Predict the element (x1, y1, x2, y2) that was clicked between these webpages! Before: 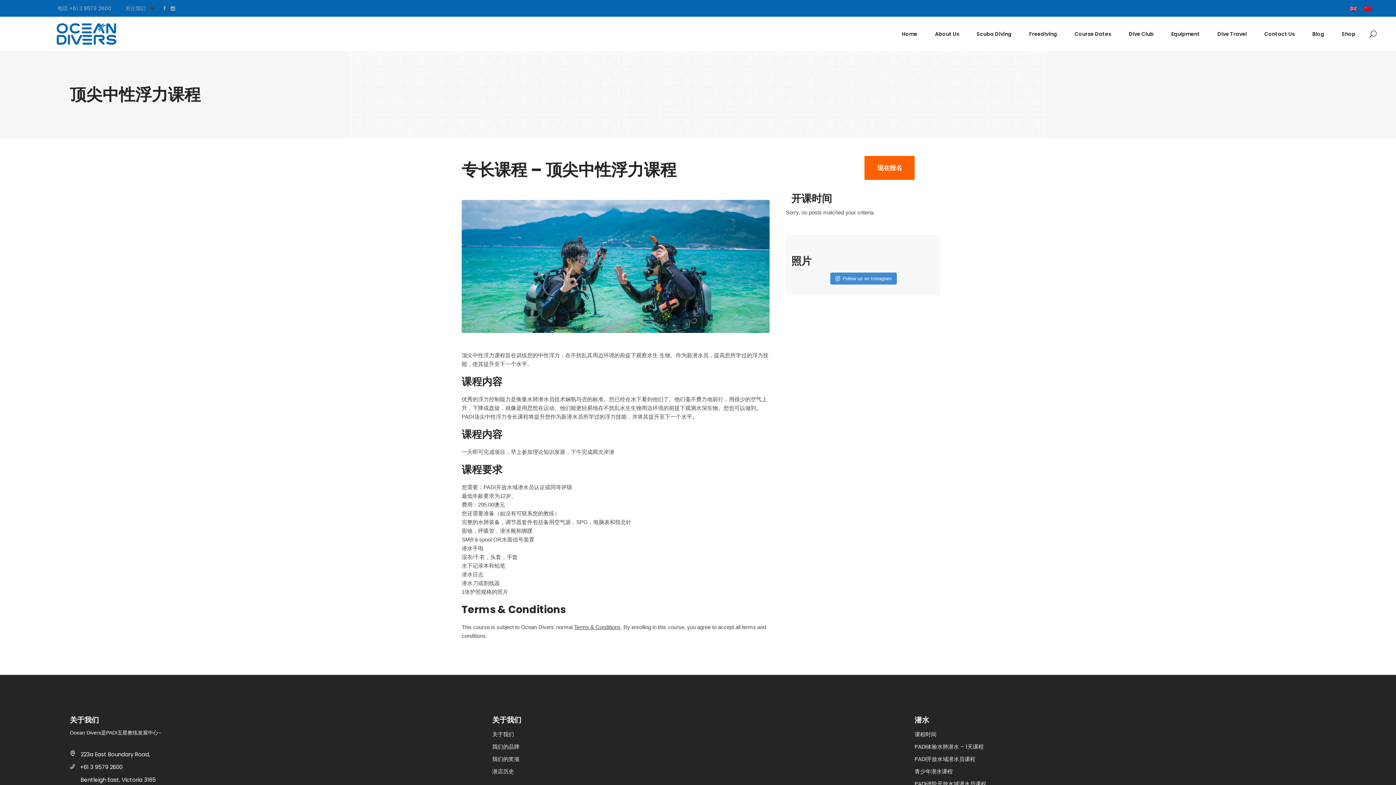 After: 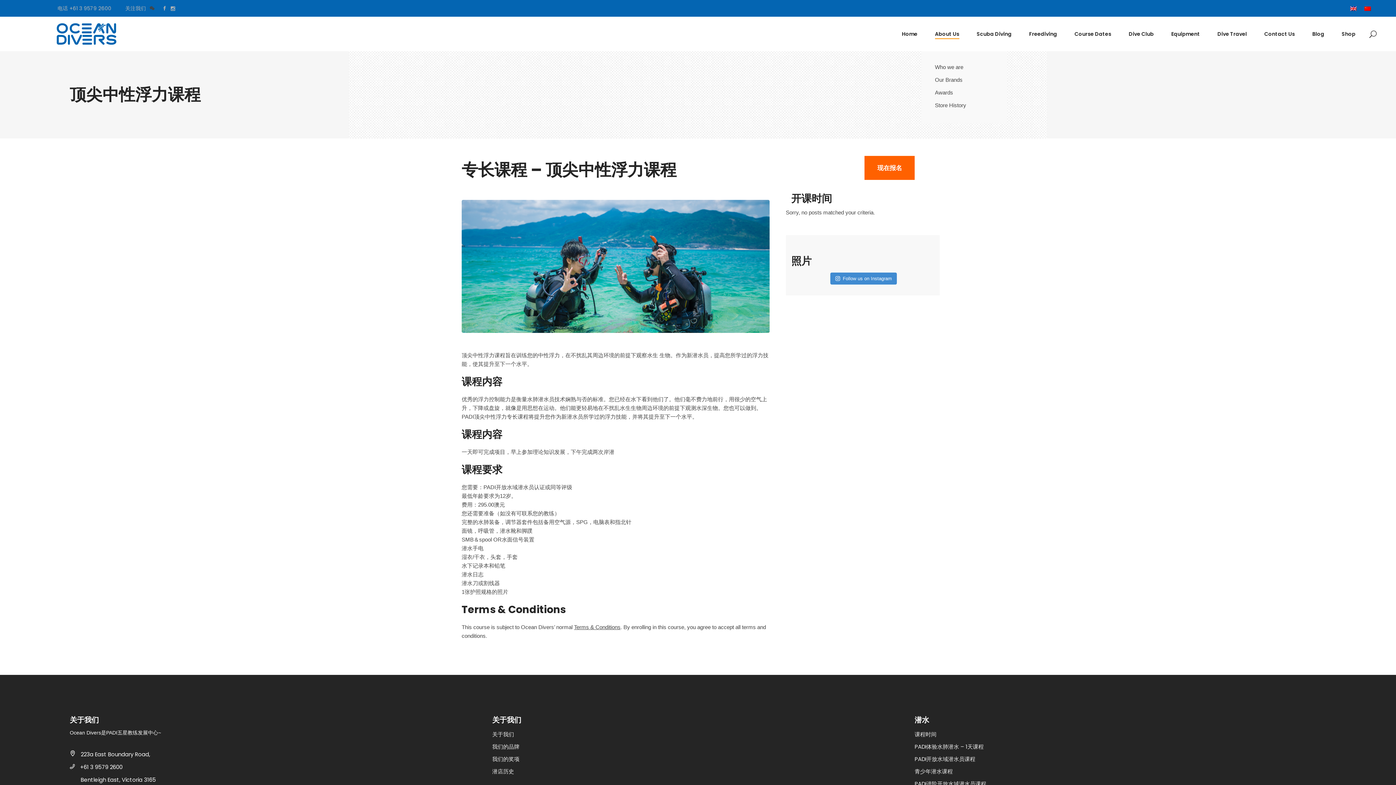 Action: label: About Us bbox: (926, 16, 968, 51)